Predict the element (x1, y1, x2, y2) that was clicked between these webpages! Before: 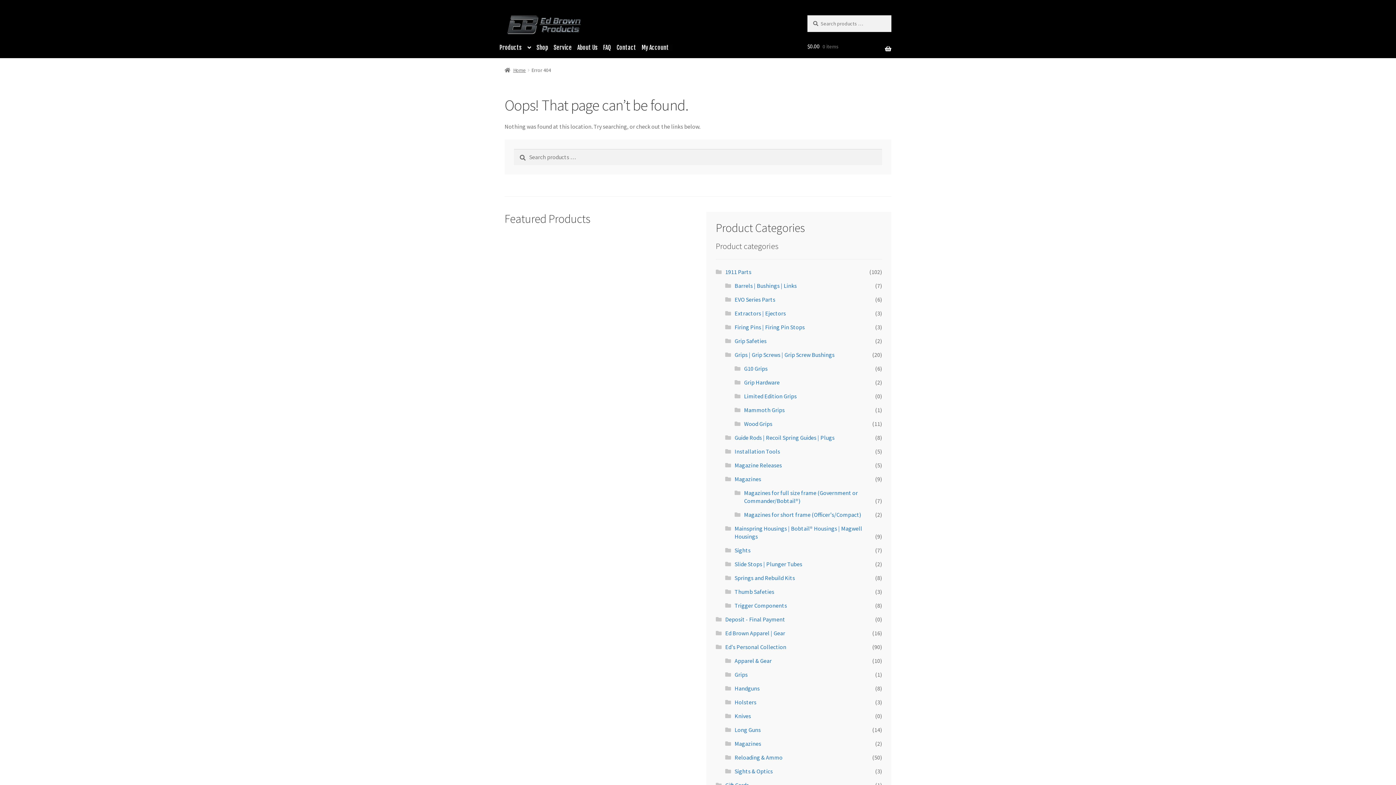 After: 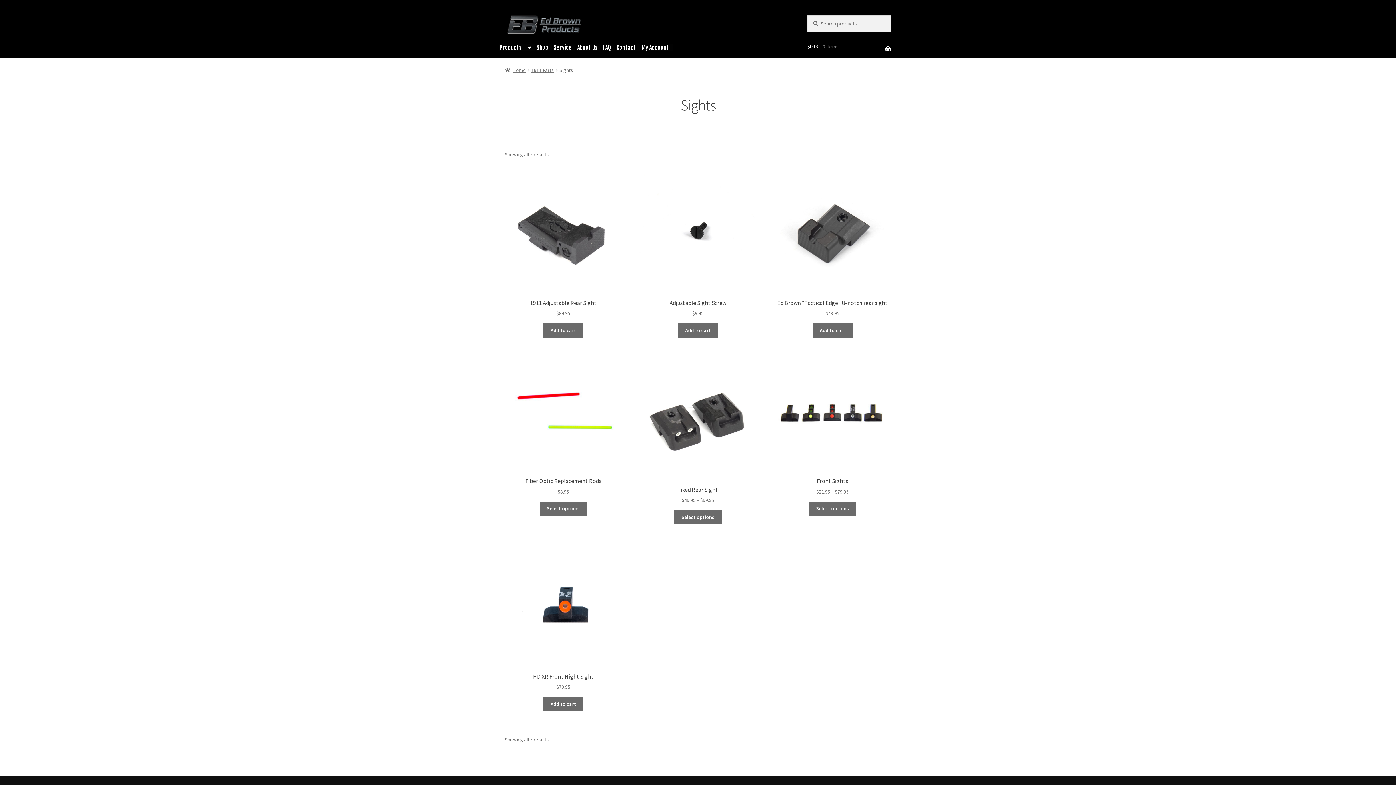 Action: bbox: (734, 546, 750, 554) label: Sights